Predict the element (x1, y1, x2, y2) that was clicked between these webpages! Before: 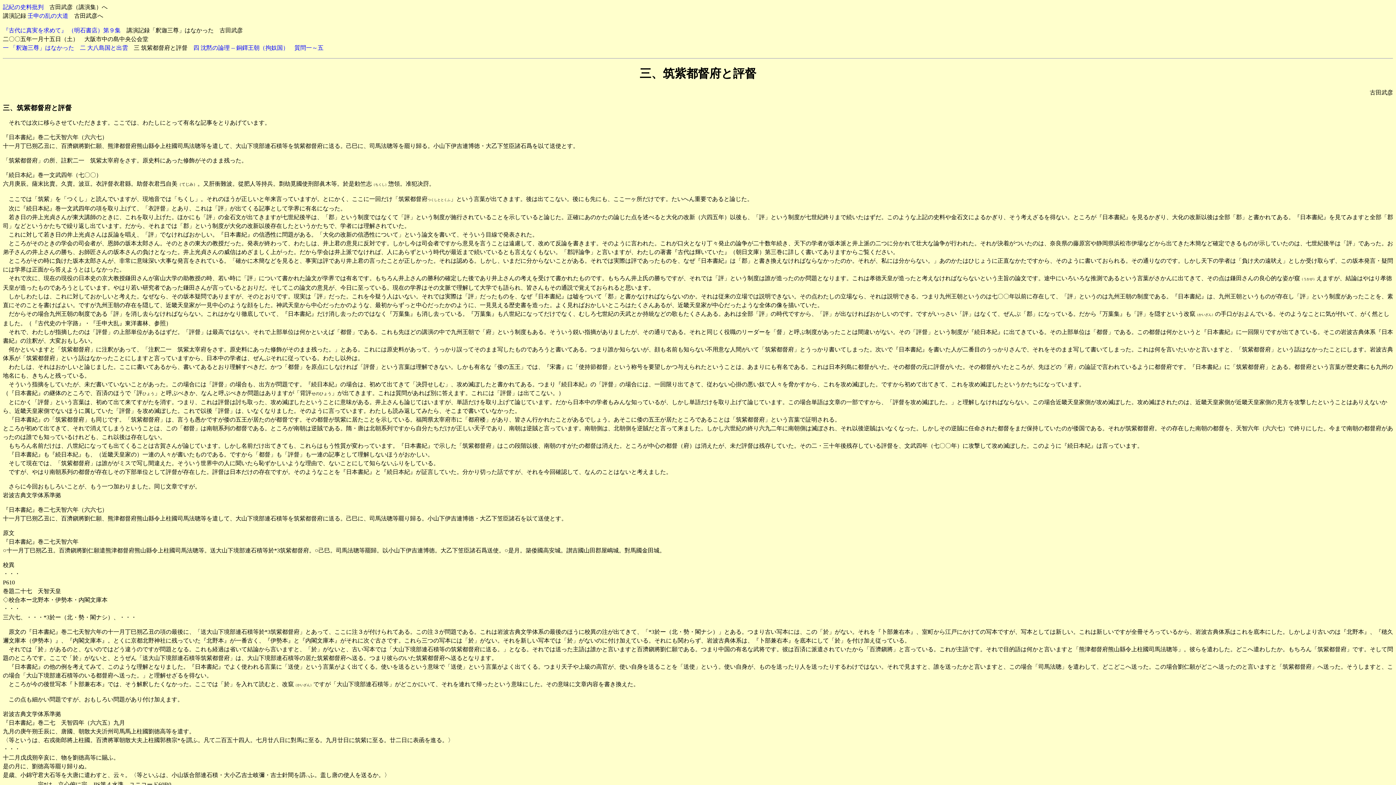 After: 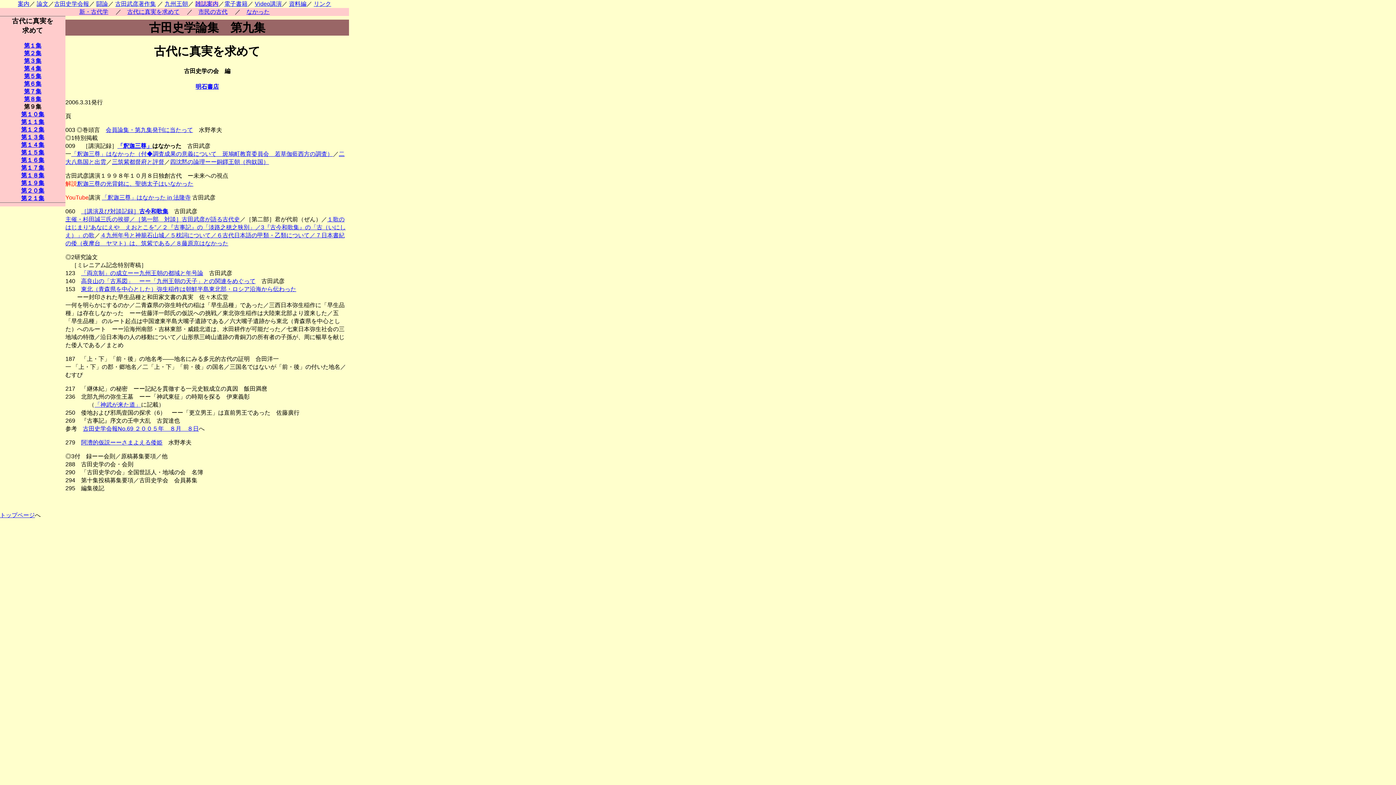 Action: label: 『古代に真実を求めて』 （明石書店）第９集 bbox: (2, 27, 120, 33)